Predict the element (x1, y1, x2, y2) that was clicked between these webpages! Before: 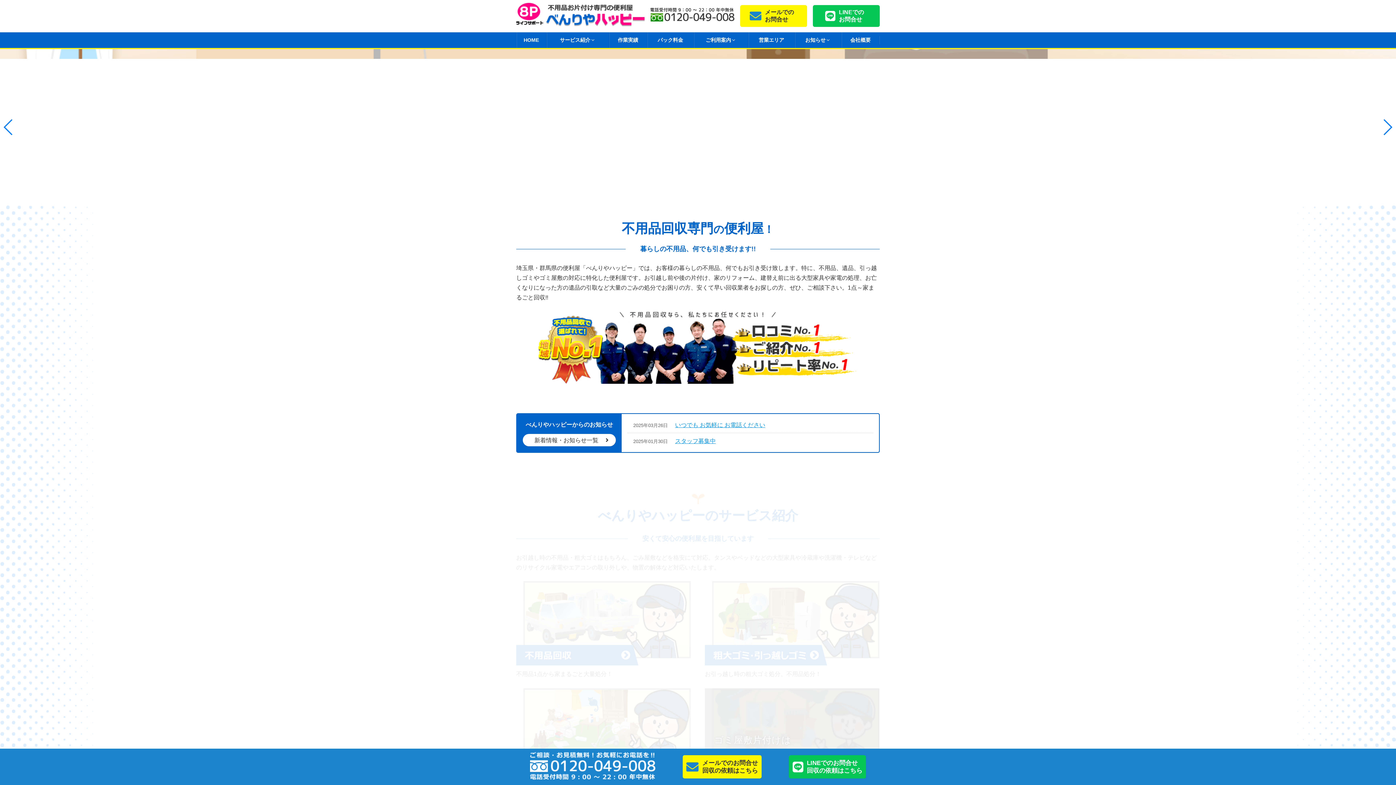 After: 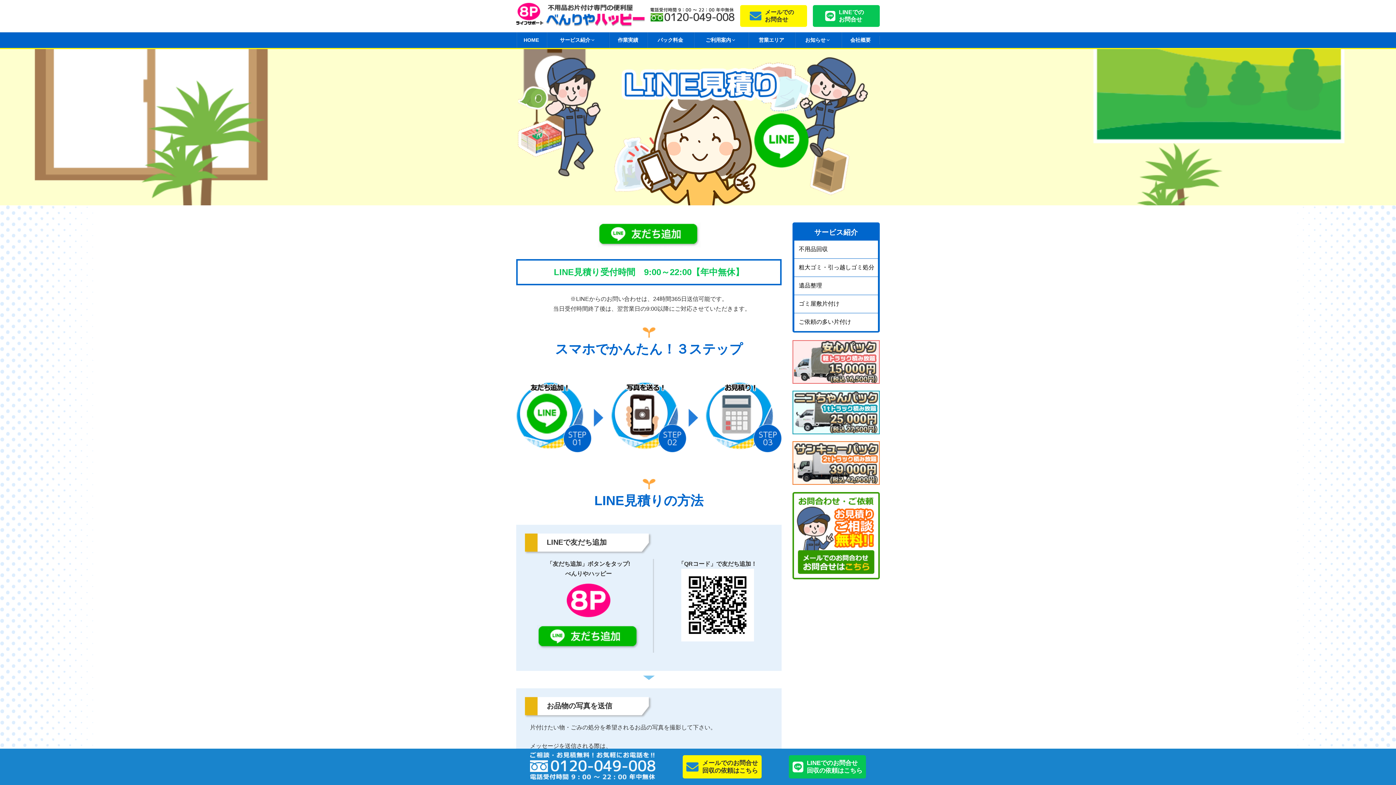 Action: bbox: (813, 5, 880, 26) label: LINEでの
お問合せ